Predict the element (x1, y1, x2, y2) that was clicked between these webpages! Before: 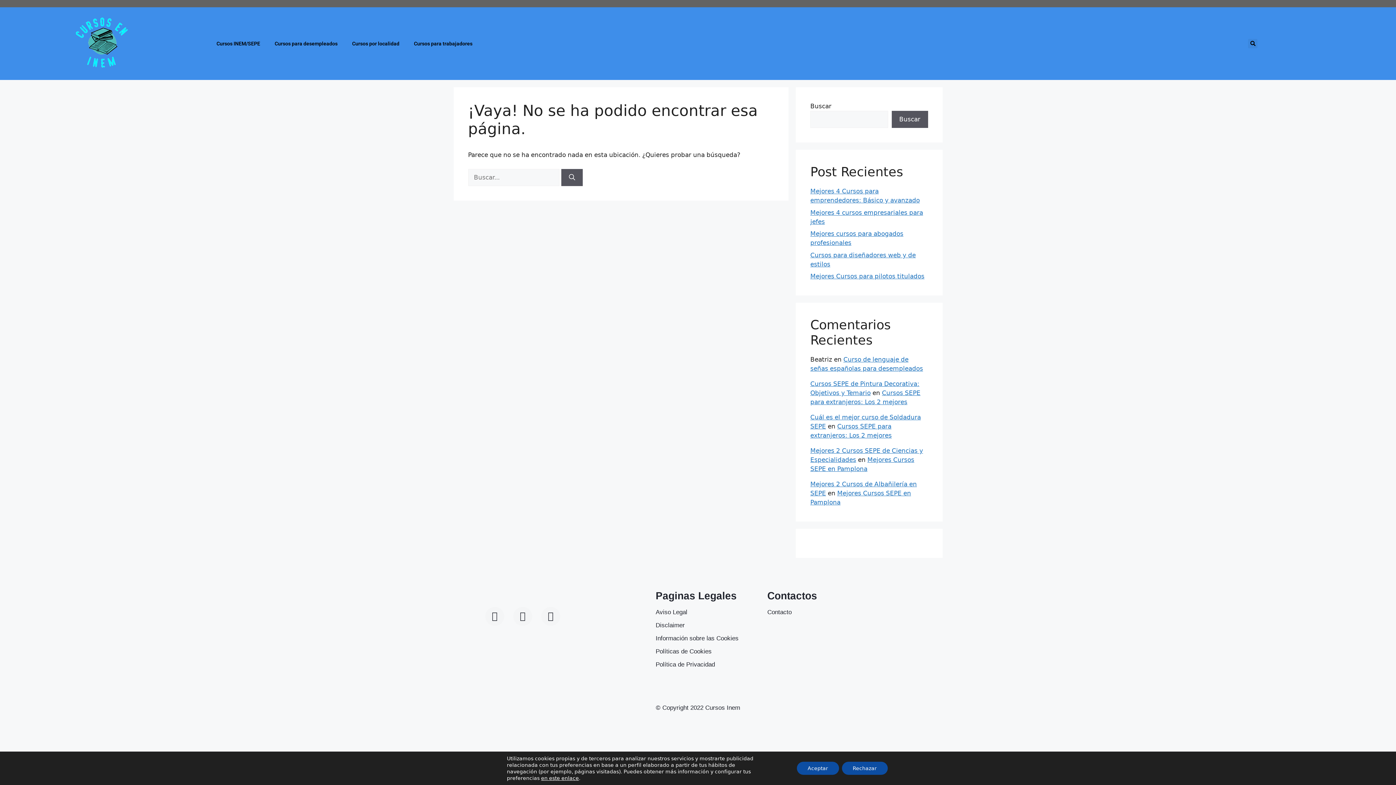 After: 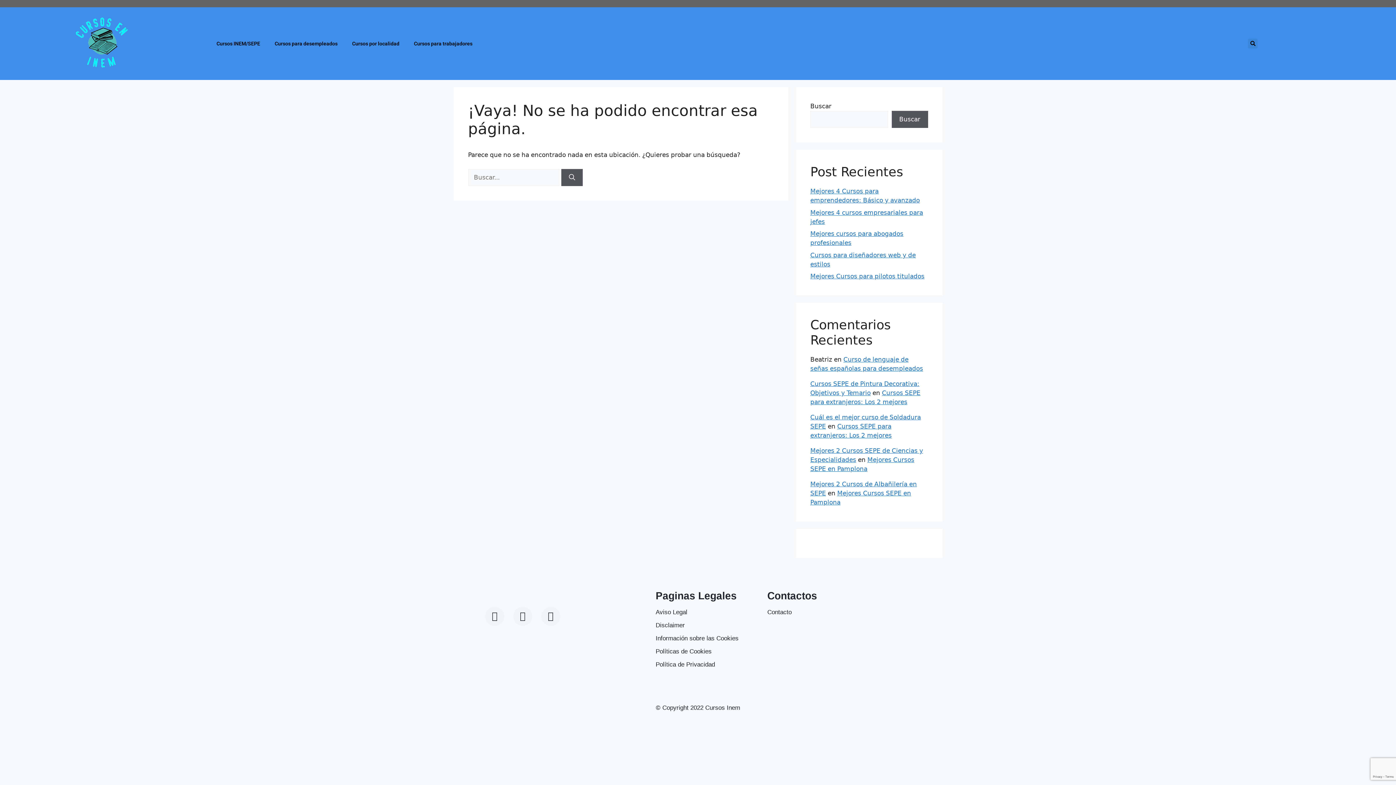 Action: bbox: (796, 762, 839, 775) label: Aceptar